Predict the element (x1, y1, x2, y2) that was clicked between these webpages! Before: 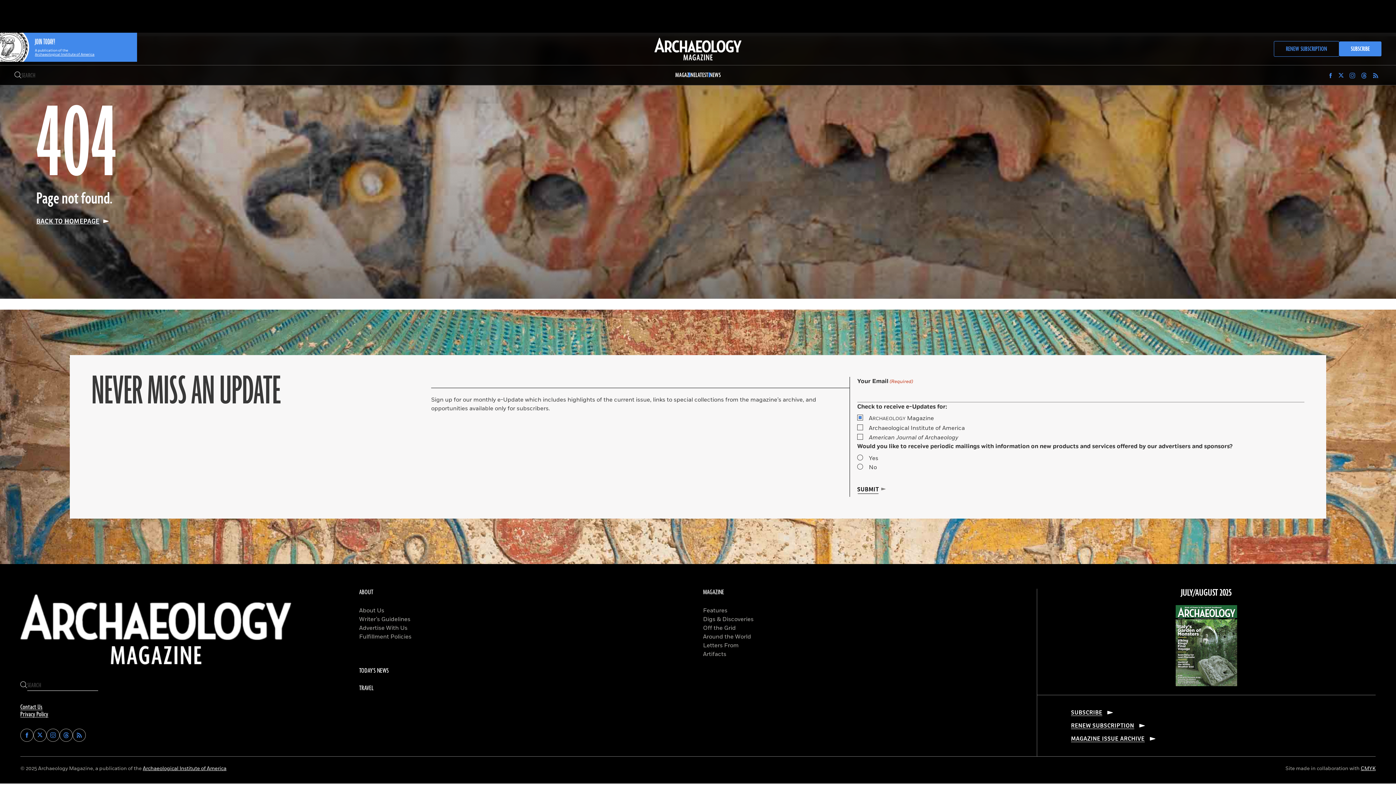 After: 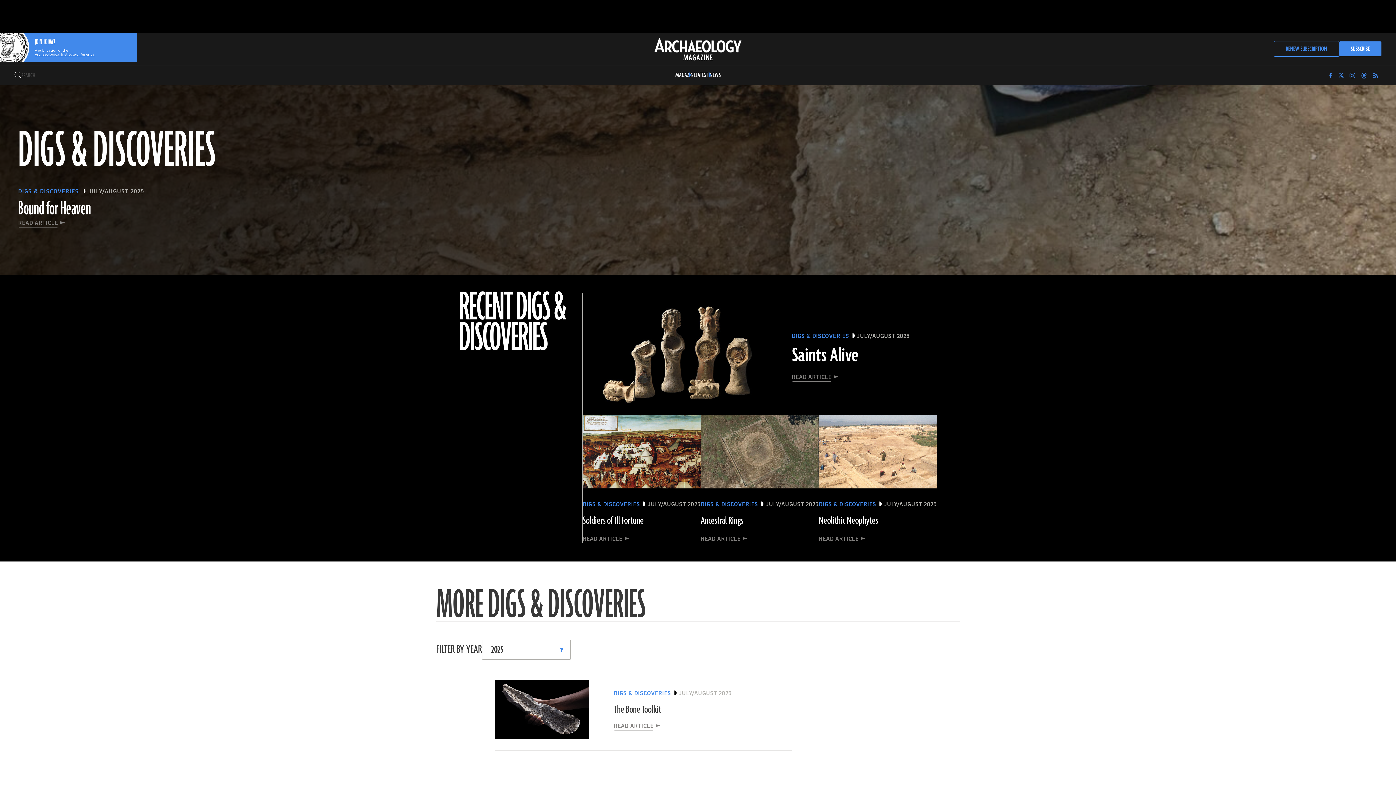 Action: bbox: (703, 615, 753, 623) label: Digs & Discoveries